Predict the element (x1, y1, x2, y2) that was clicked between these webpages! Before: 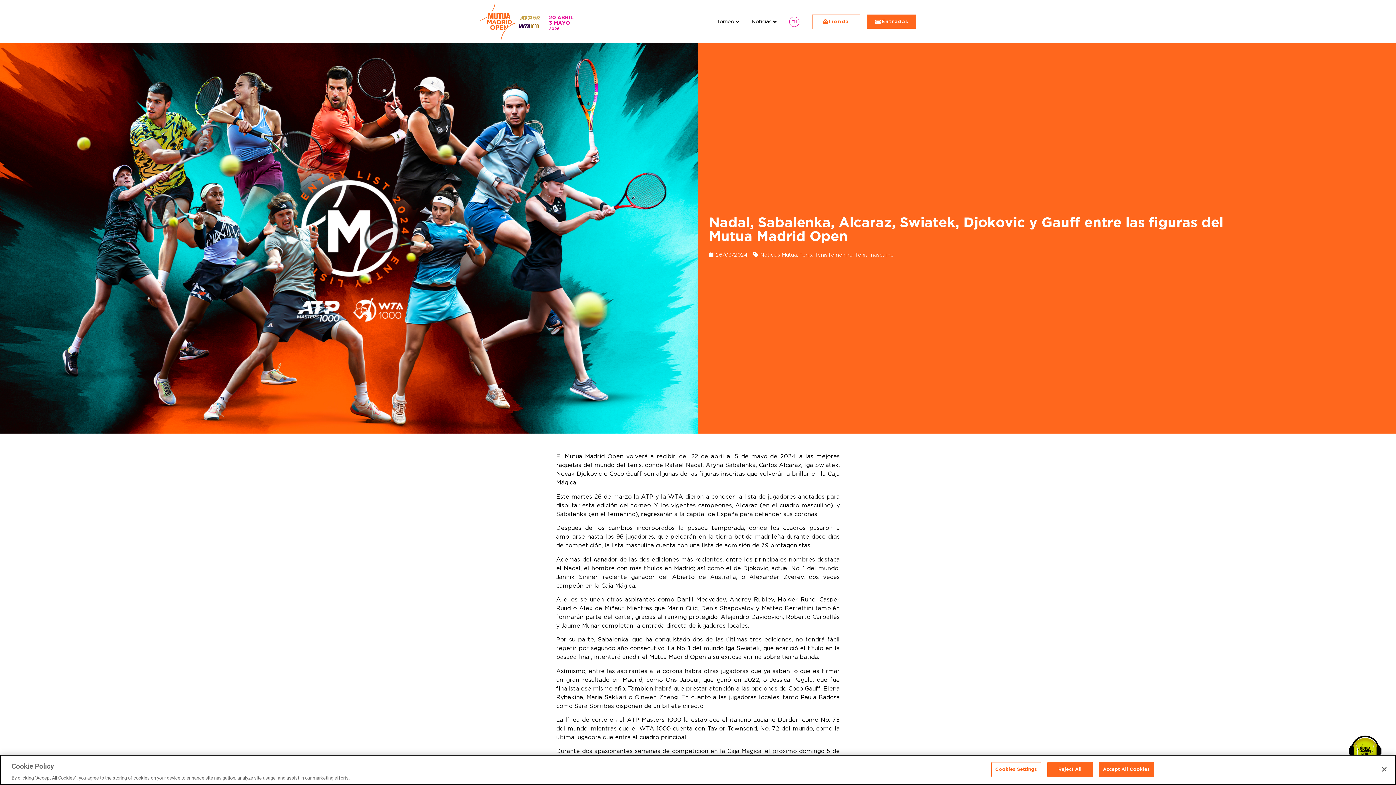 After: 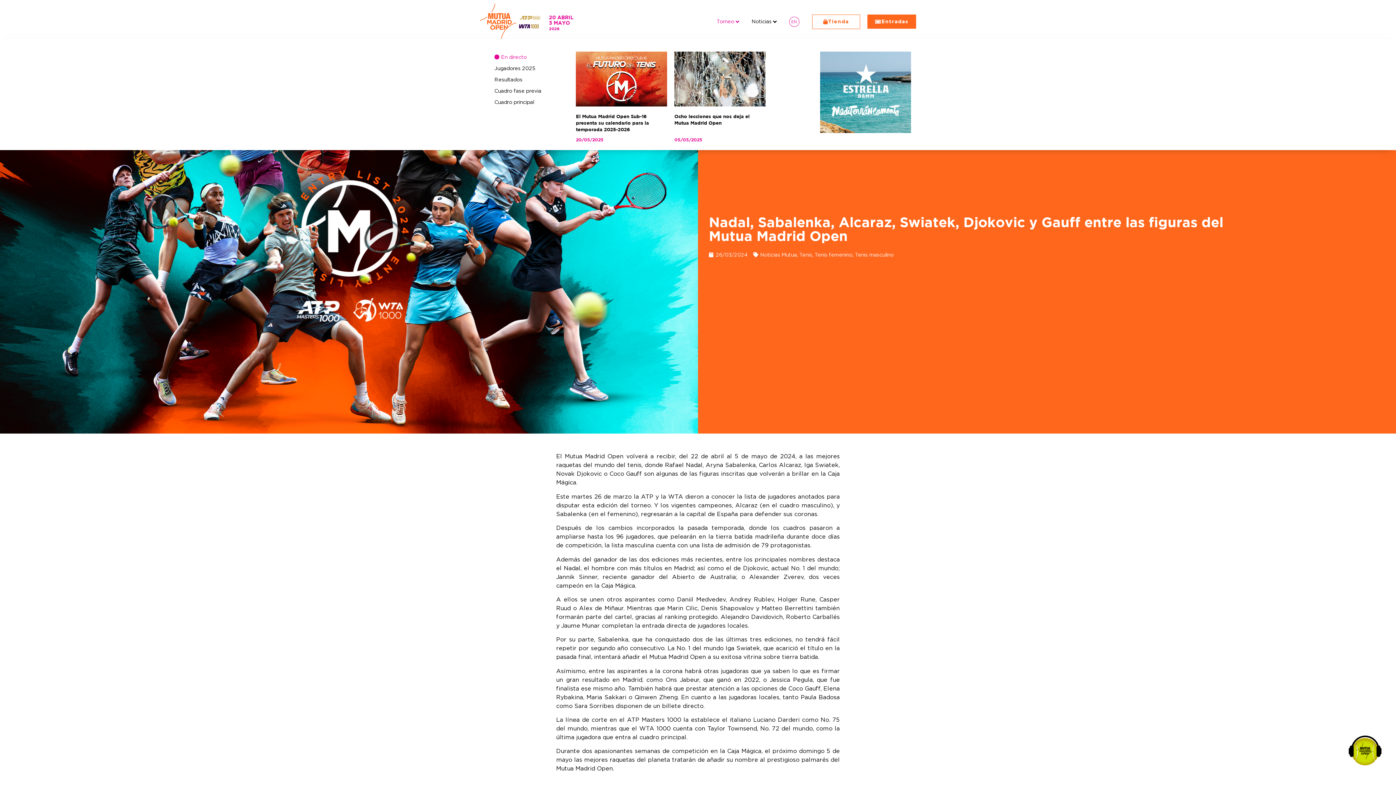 Action: bbox: (716, 17, 734, 25) label: Torneo